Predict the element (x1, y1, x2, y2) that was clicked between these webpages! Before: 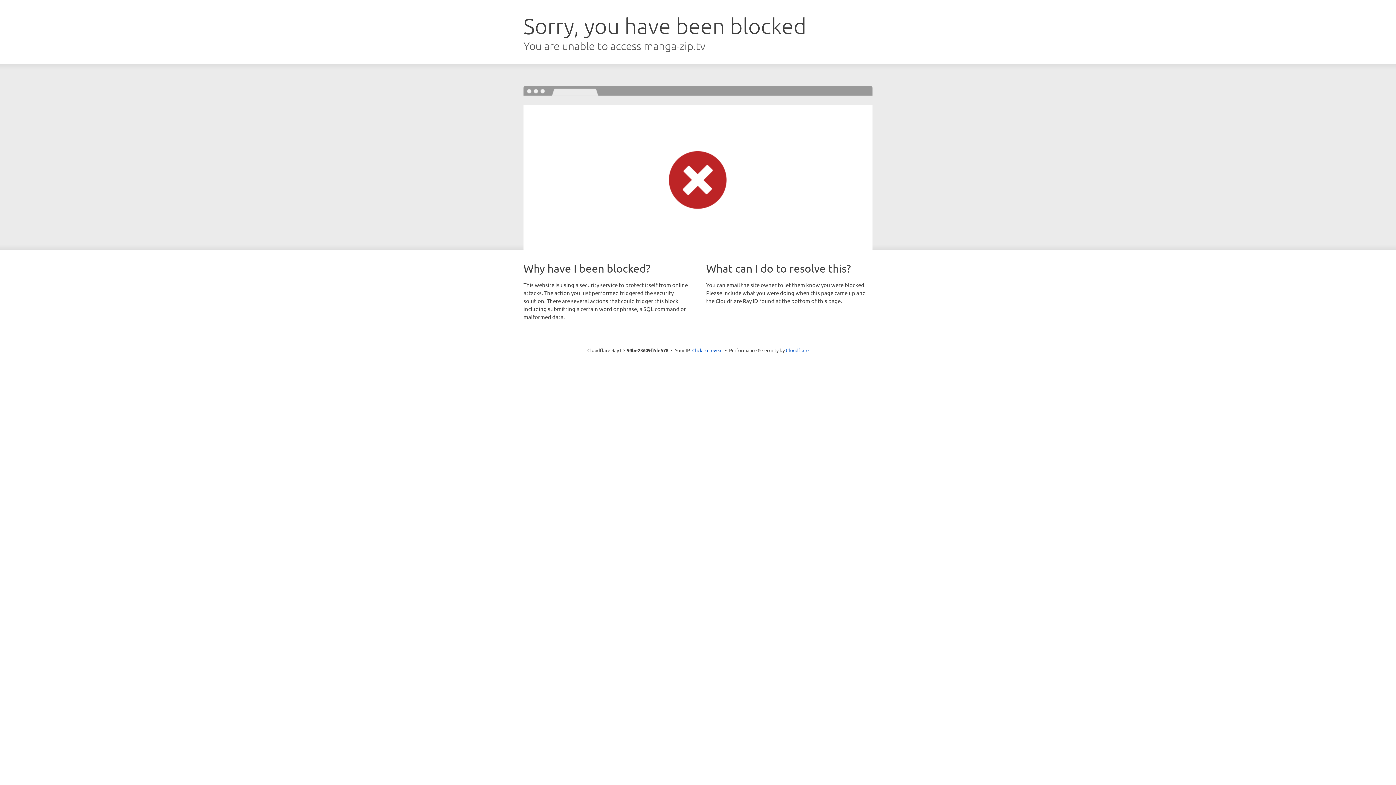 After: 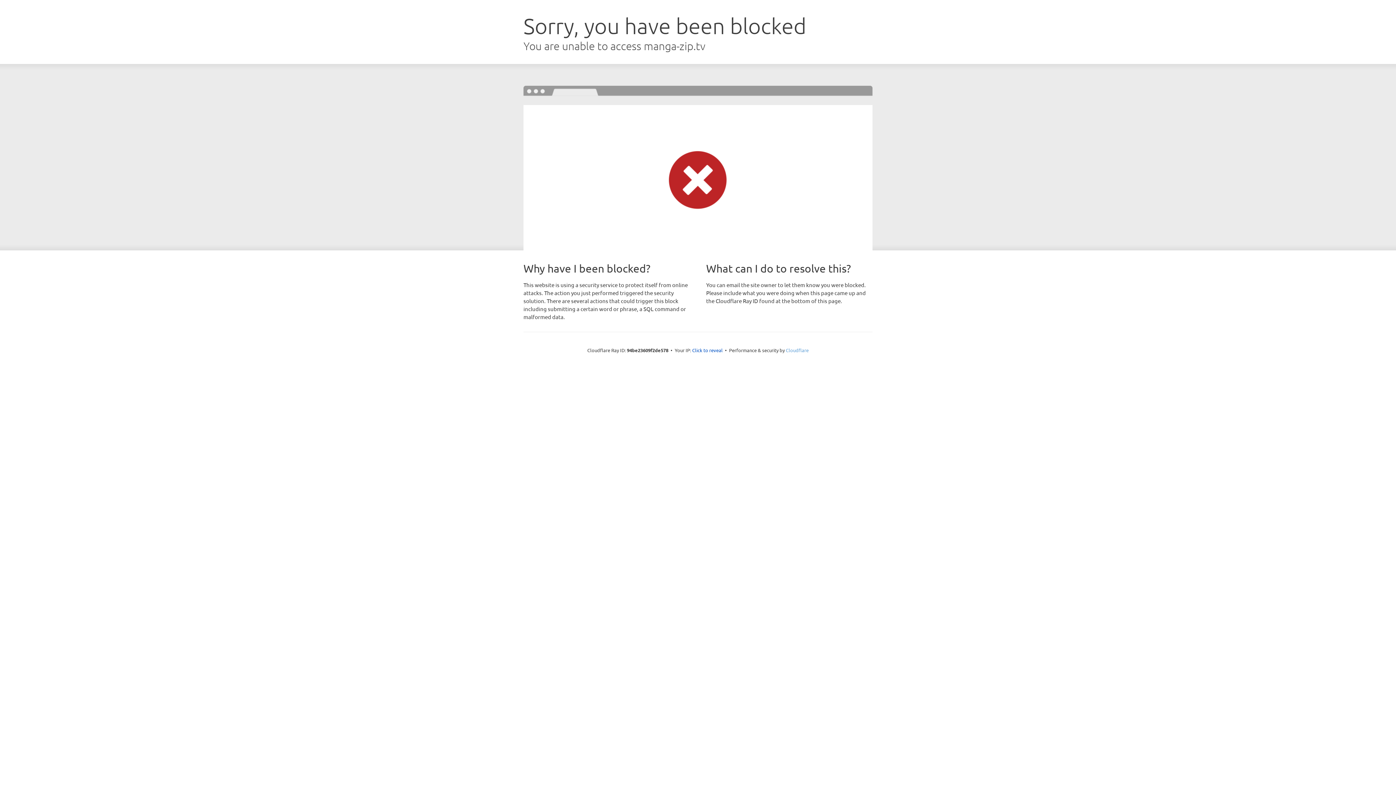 Action: bbox: (786, 347, 808, 353) label: Cloudflare